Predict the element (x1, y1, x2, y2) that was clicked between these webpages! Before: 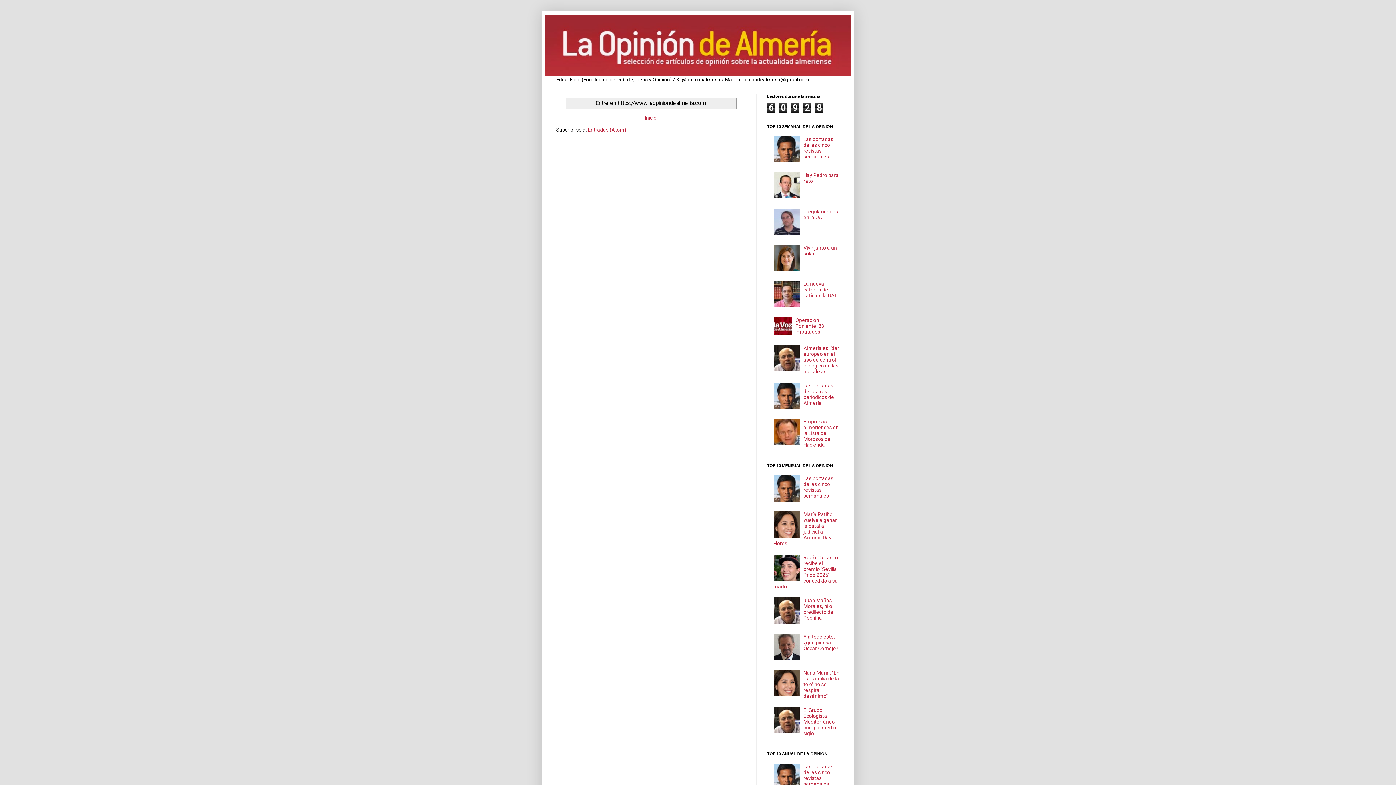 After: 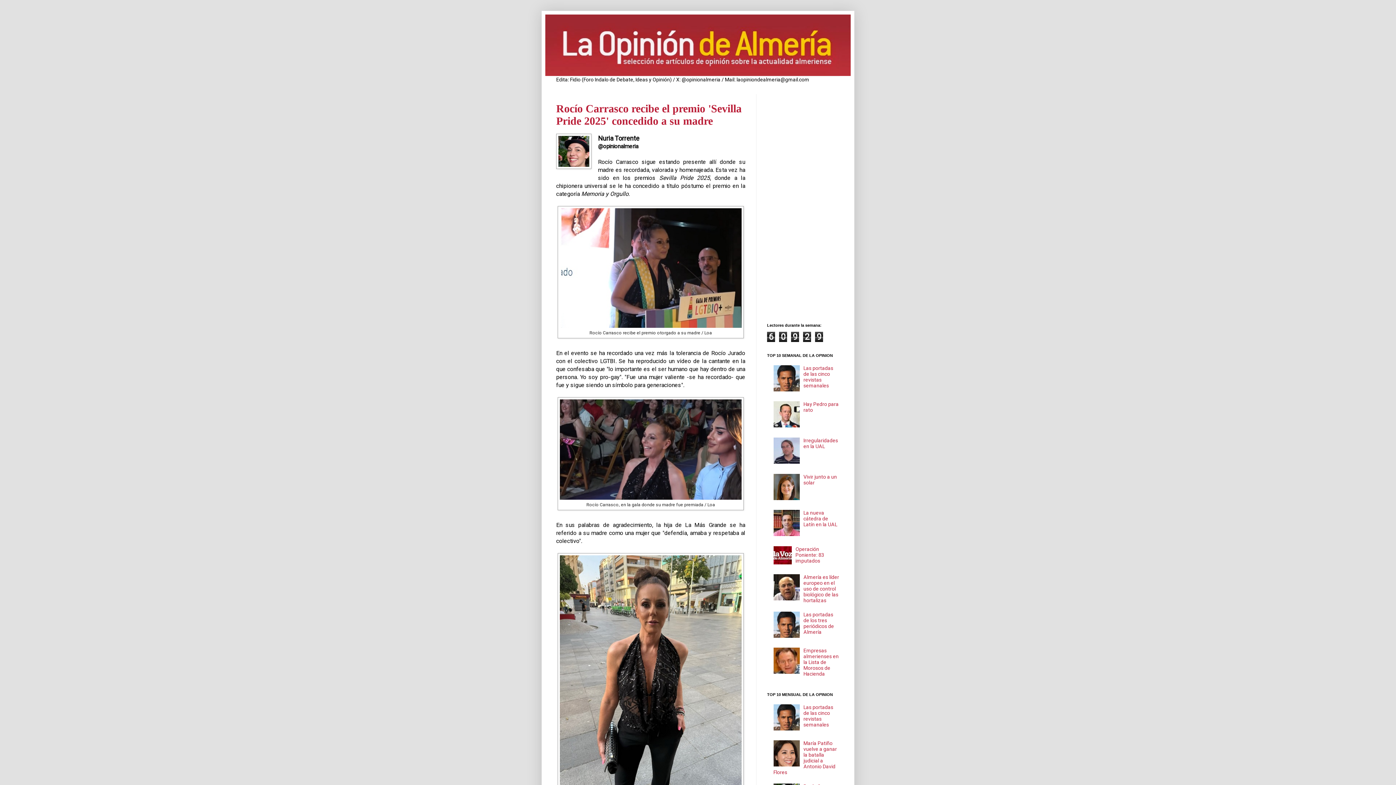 Action: label: Rocío Carrasco recibe el premio 'Sevilla Pride 2025' concedido a su madre bbox: (773, 554, 838, 589)